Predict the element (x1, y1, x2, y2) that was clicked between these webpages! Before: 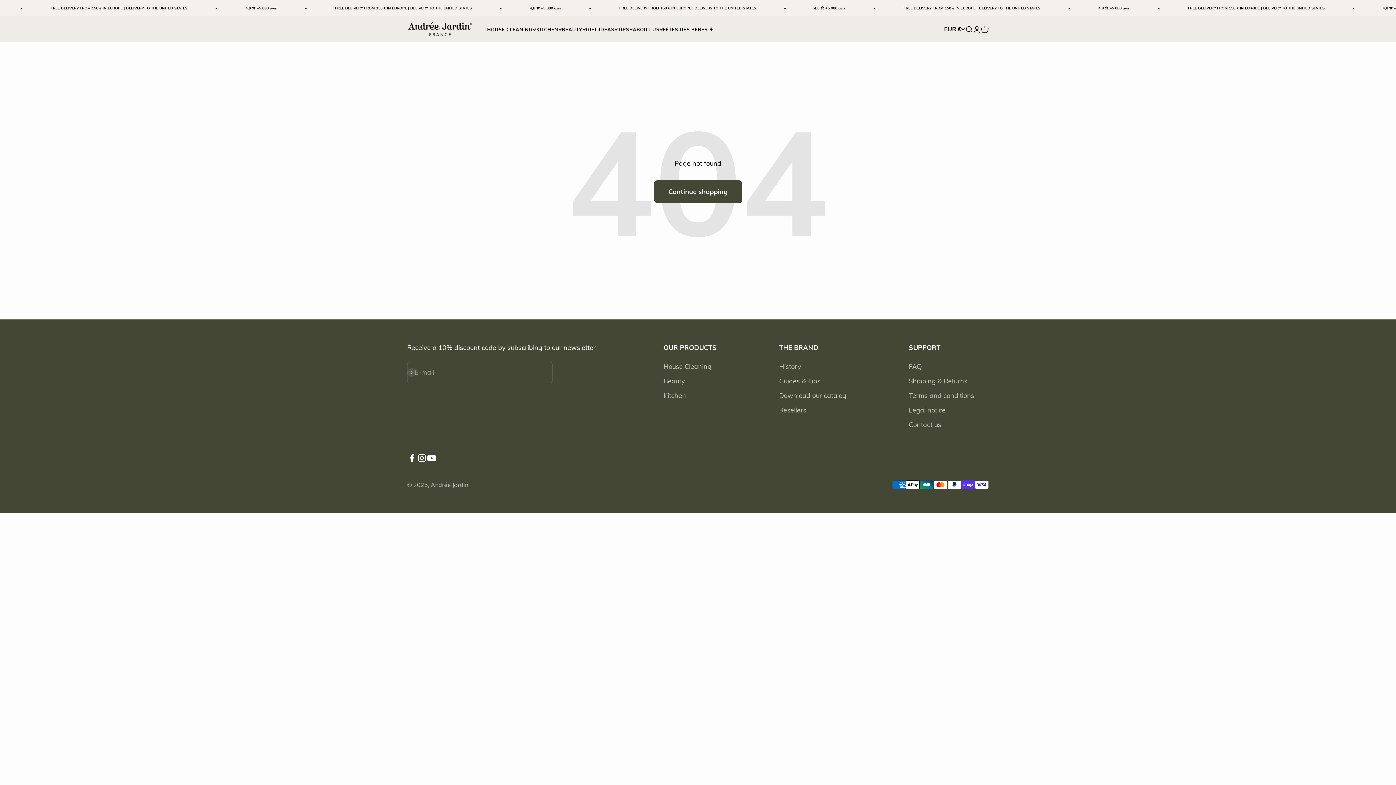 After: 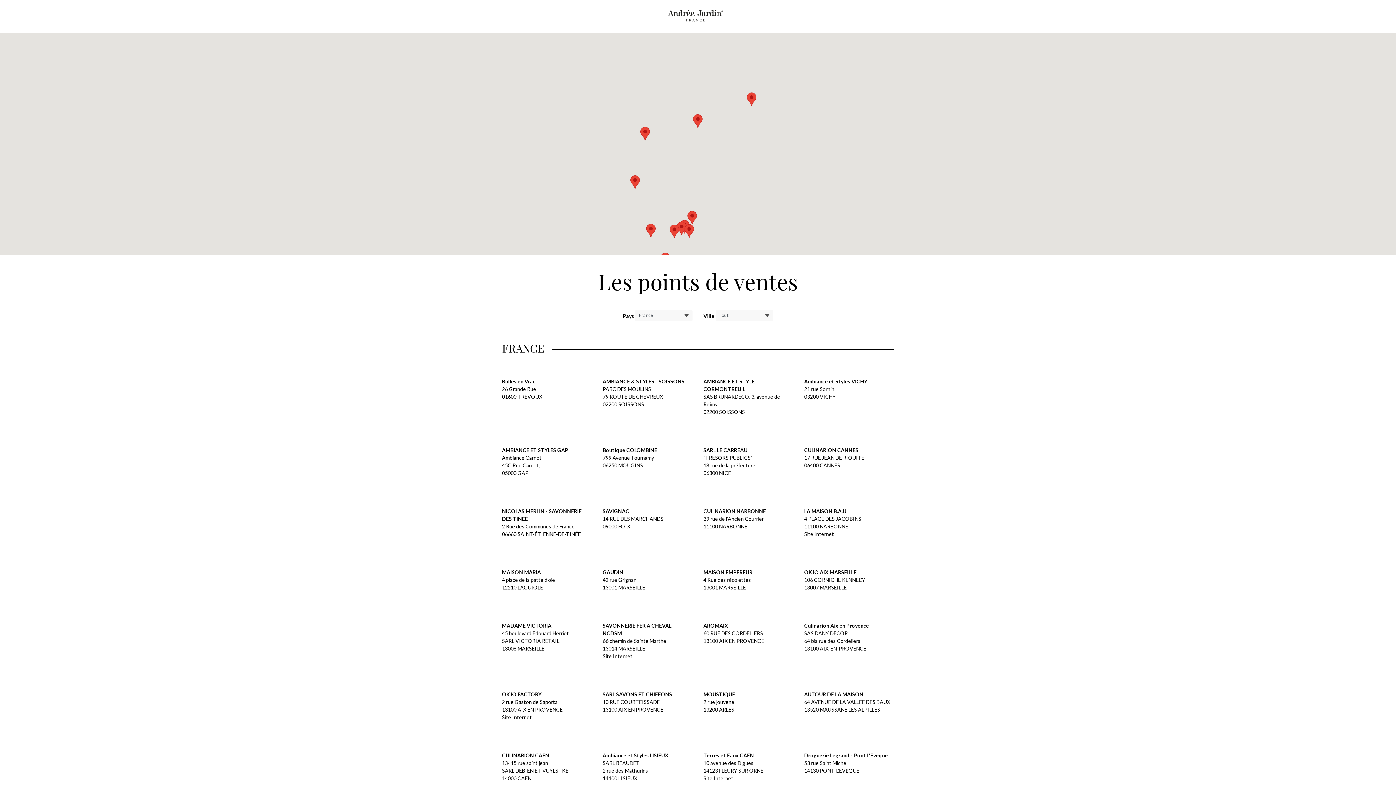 Action: bbox: (779, 405, 806, 415) label: Resellers